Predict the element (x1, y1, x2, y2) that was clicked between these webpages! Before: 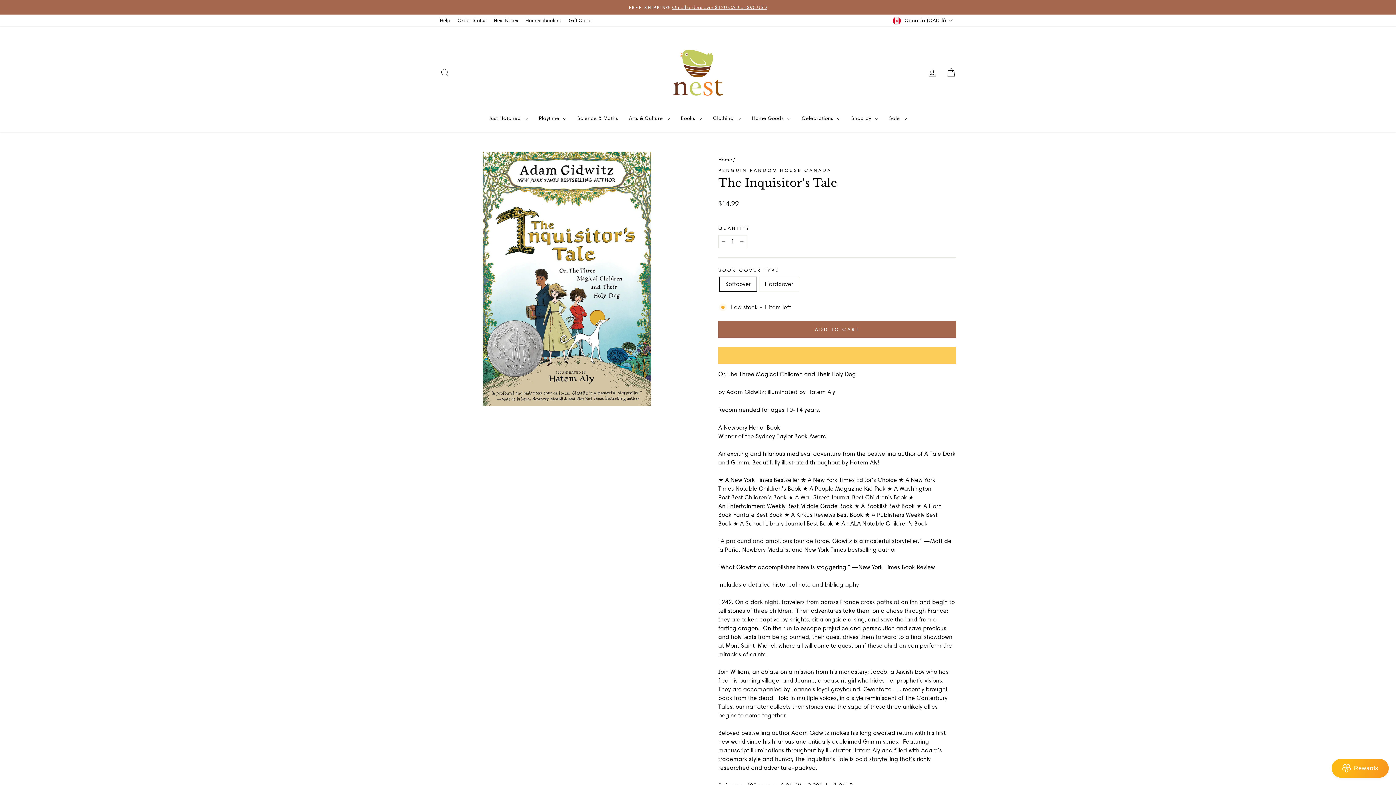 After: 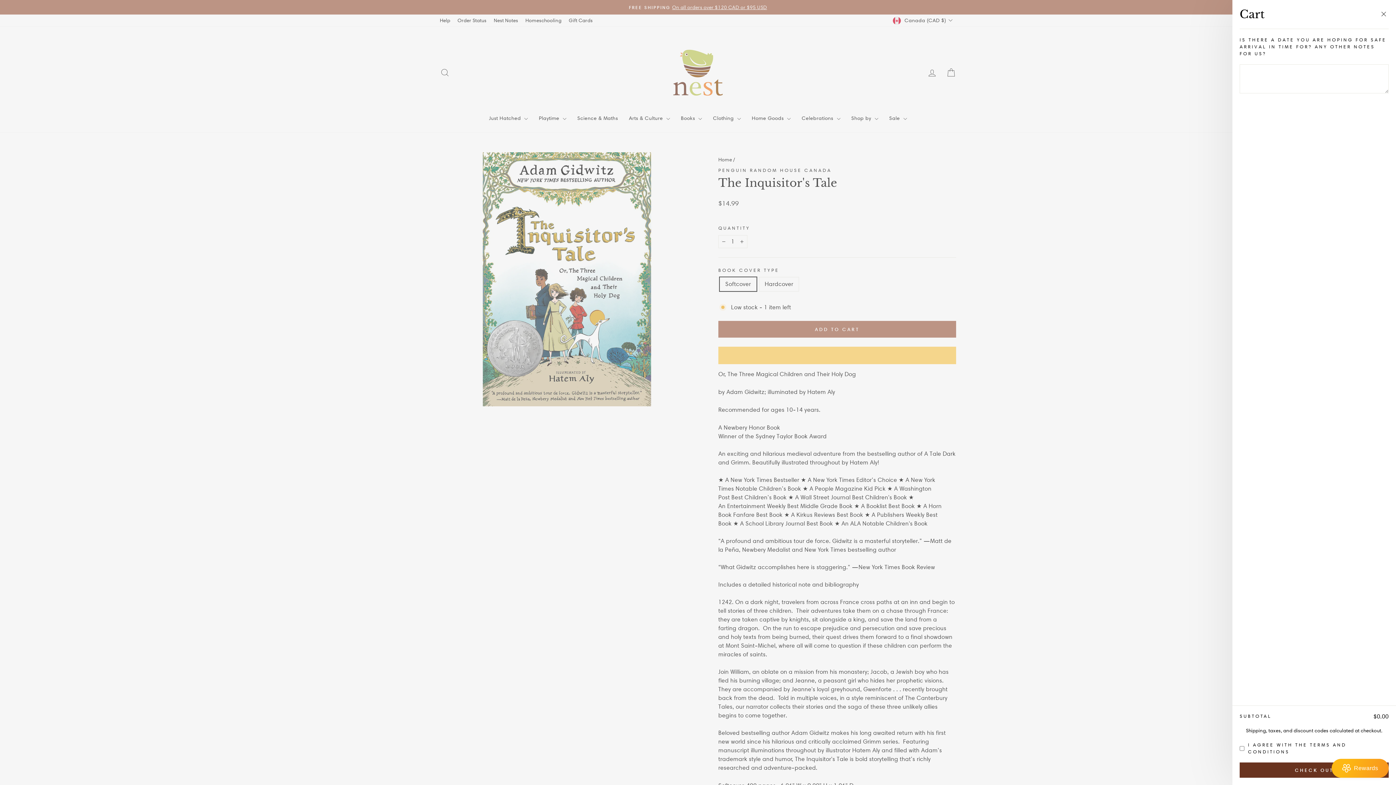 Action: label: Cart bbox: (941, 65, 960, 80)